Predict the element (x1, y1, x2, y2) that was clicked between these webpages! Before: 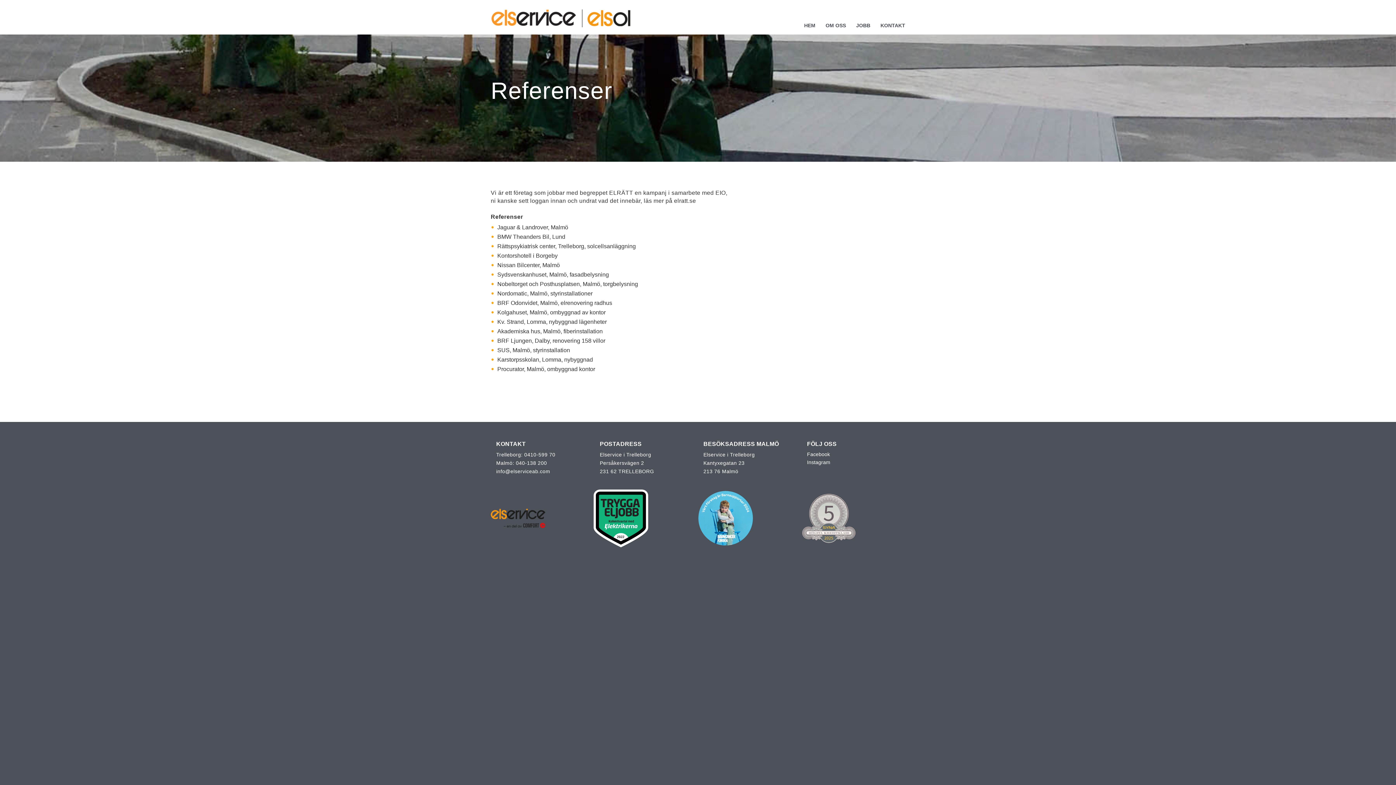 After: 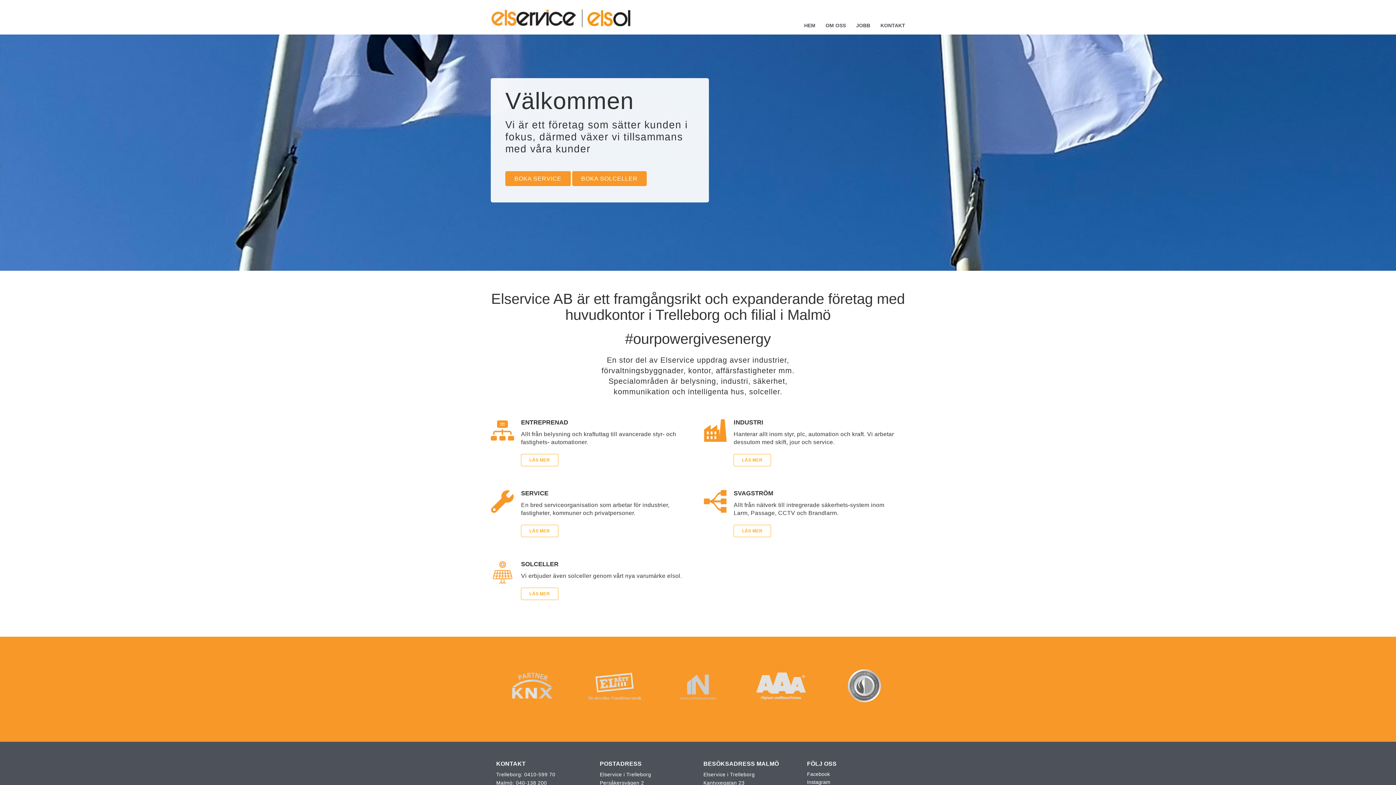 Action: bbox: (804, 22, 815, 28) label: HEM